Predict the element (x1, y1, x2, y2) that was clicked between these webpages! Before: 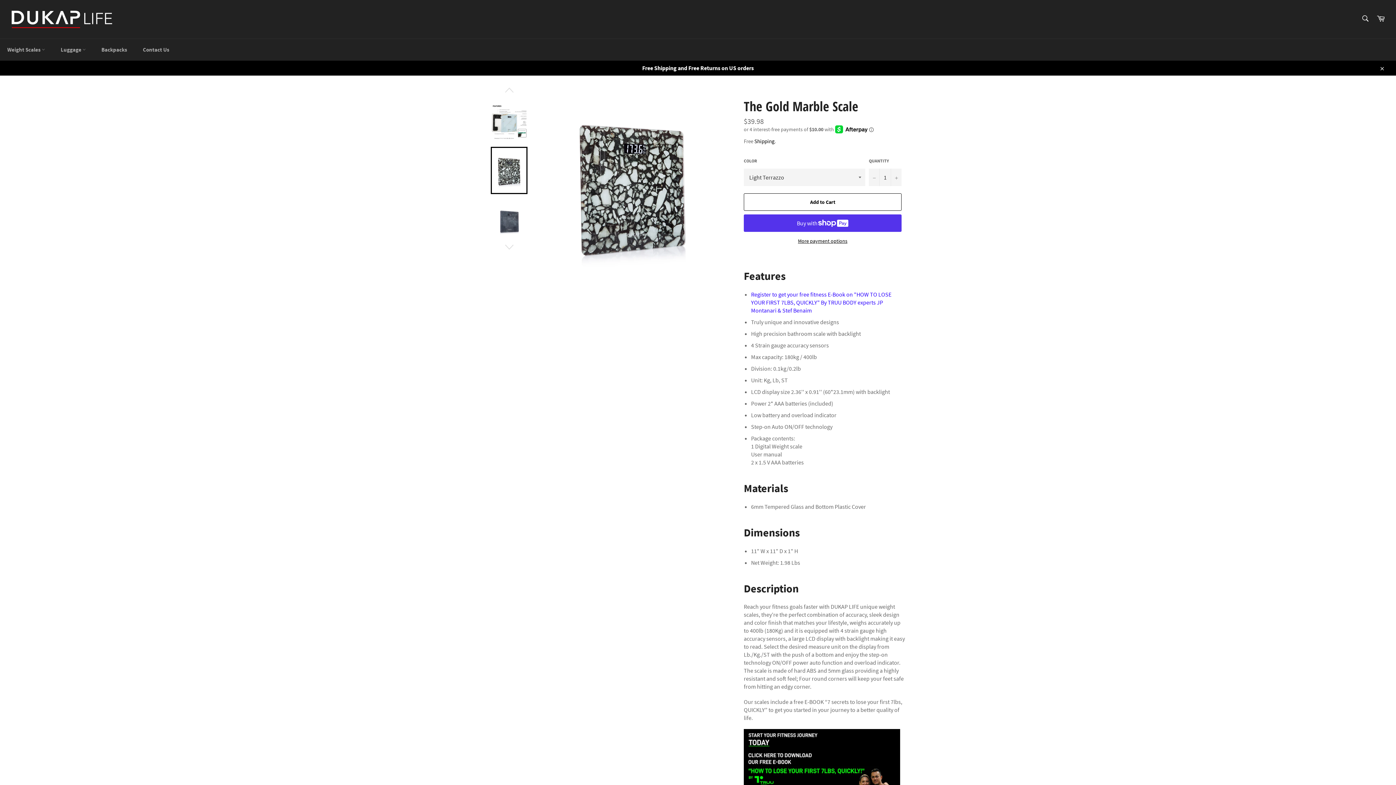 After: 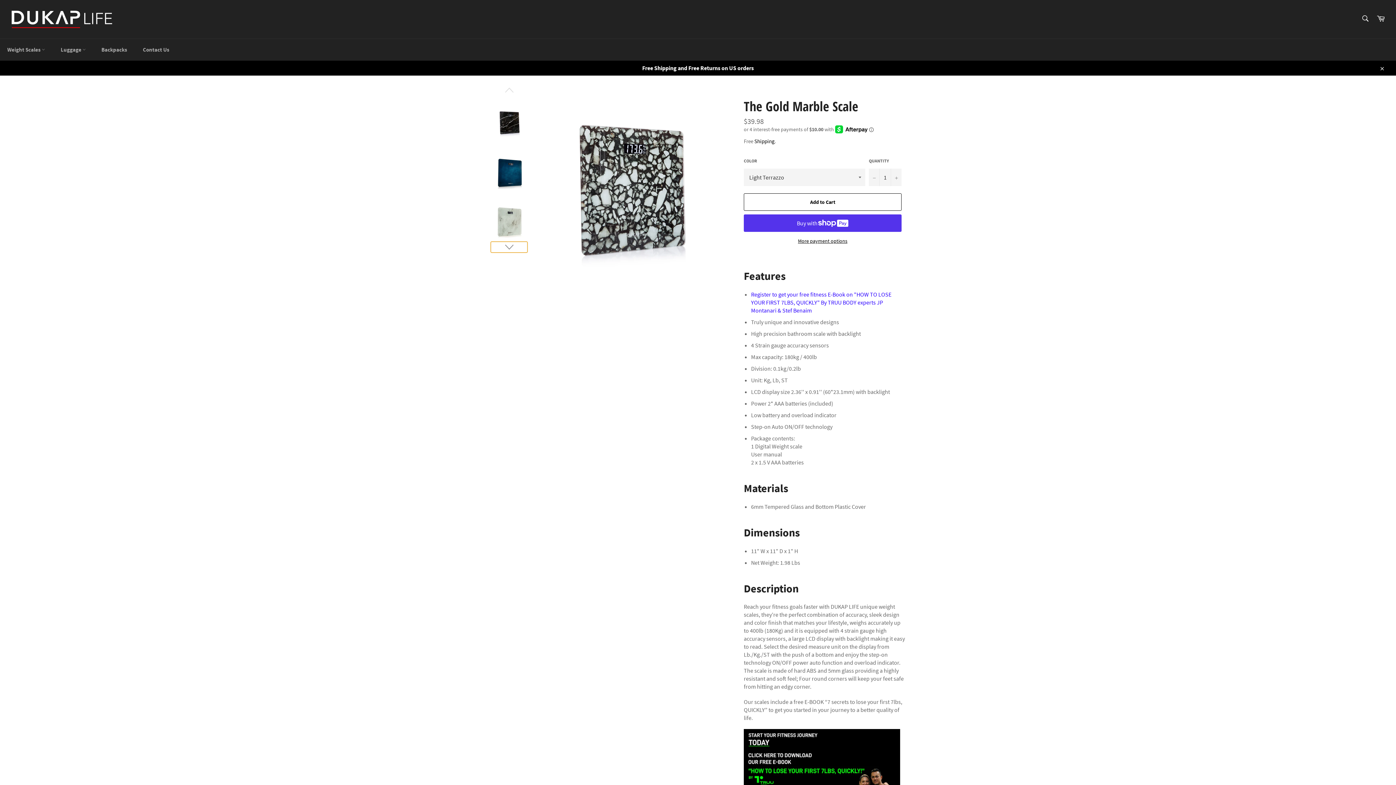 Action: bbox: (490, 241, 527, 252)